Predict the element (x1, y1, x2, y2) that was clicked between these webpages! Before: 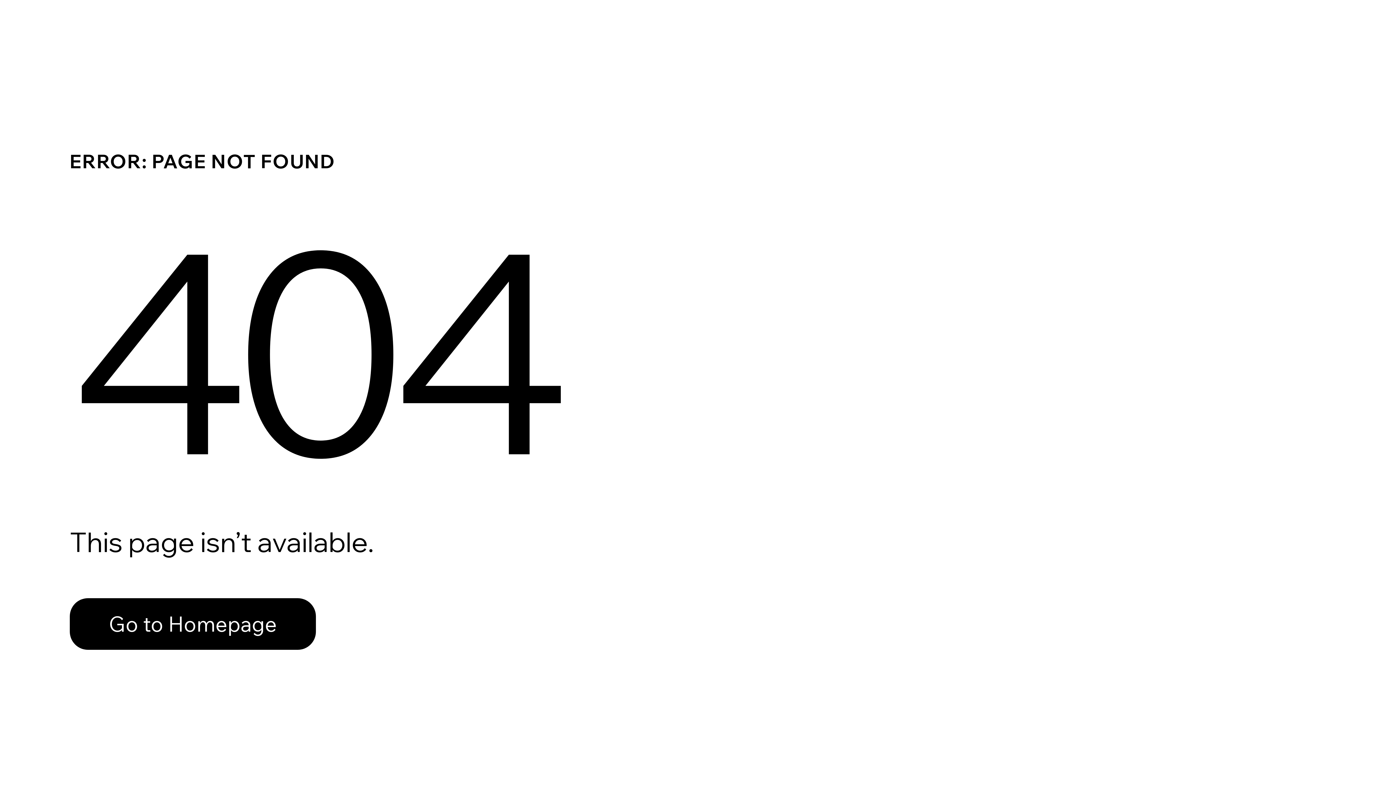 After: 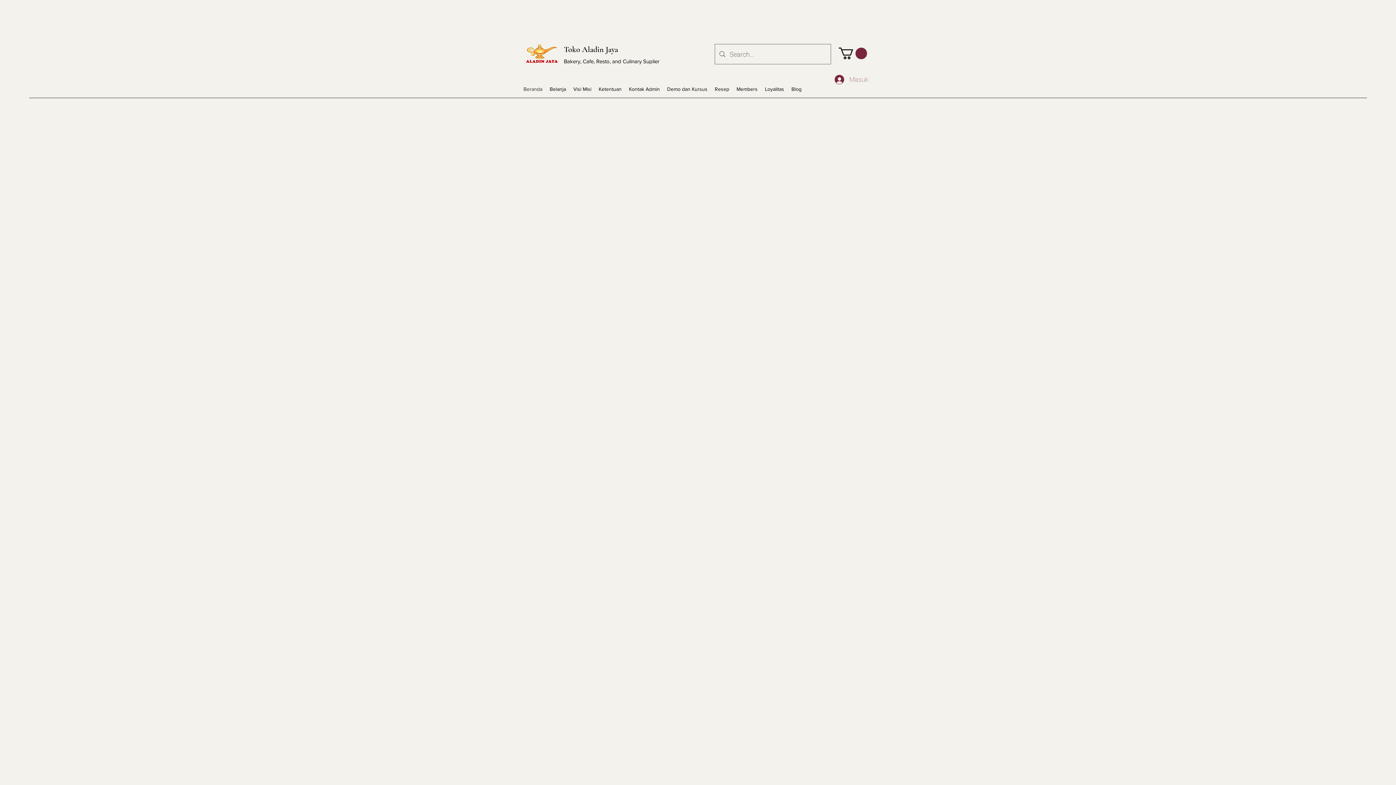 Action: label: Go to Homepage bbox: (69, 582, 768, 659)